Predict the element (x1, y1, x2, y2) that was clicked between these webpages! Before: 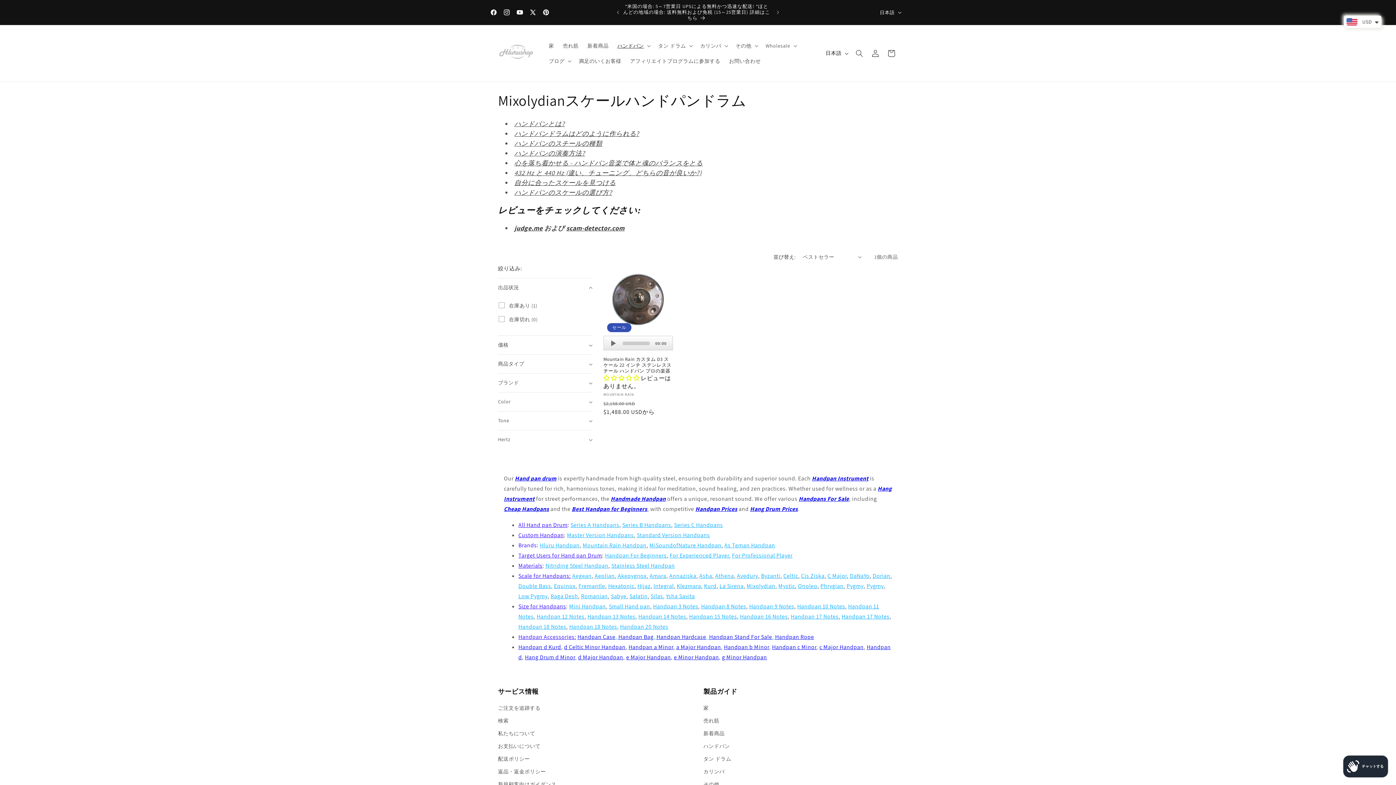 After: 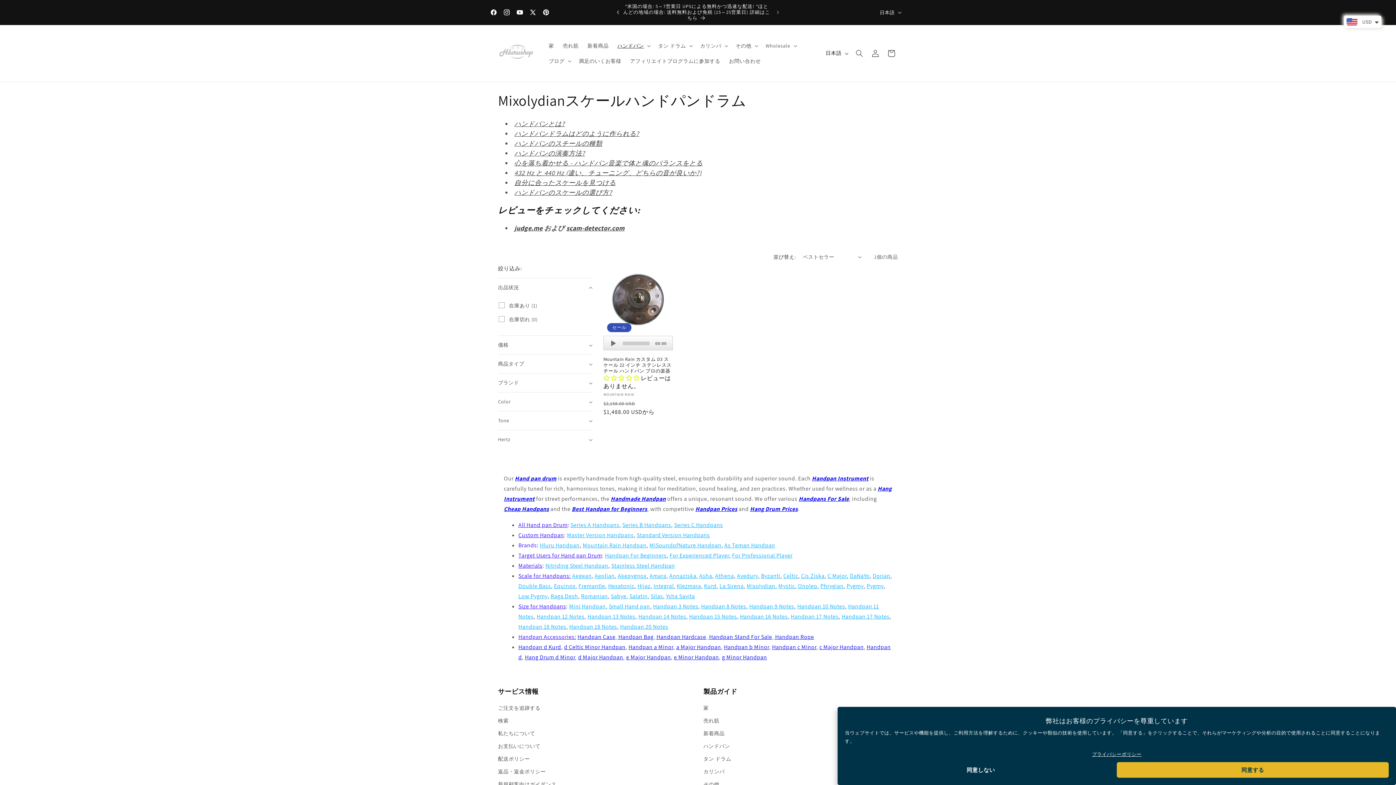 Action: bbox: (610, 5, 626, 19) label: 前回のお知らせ